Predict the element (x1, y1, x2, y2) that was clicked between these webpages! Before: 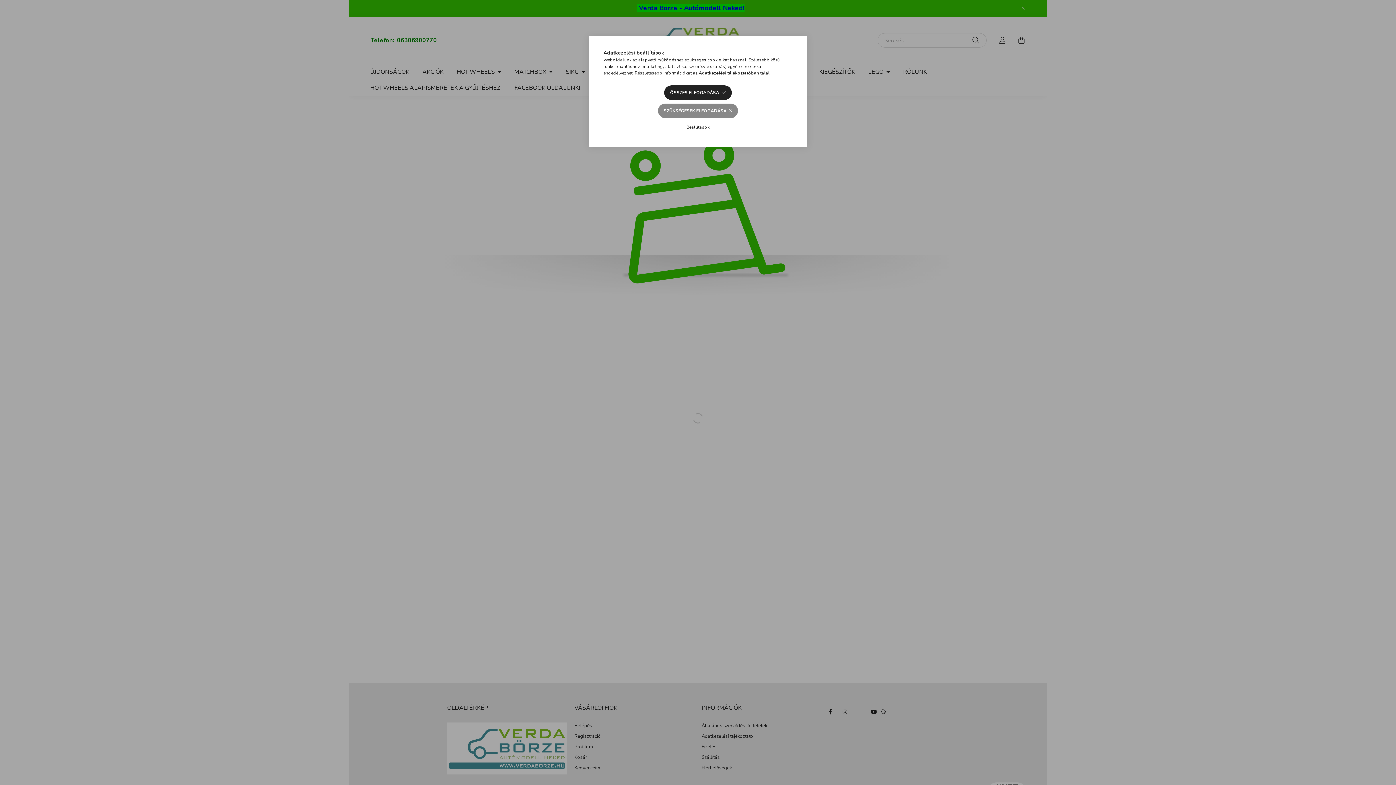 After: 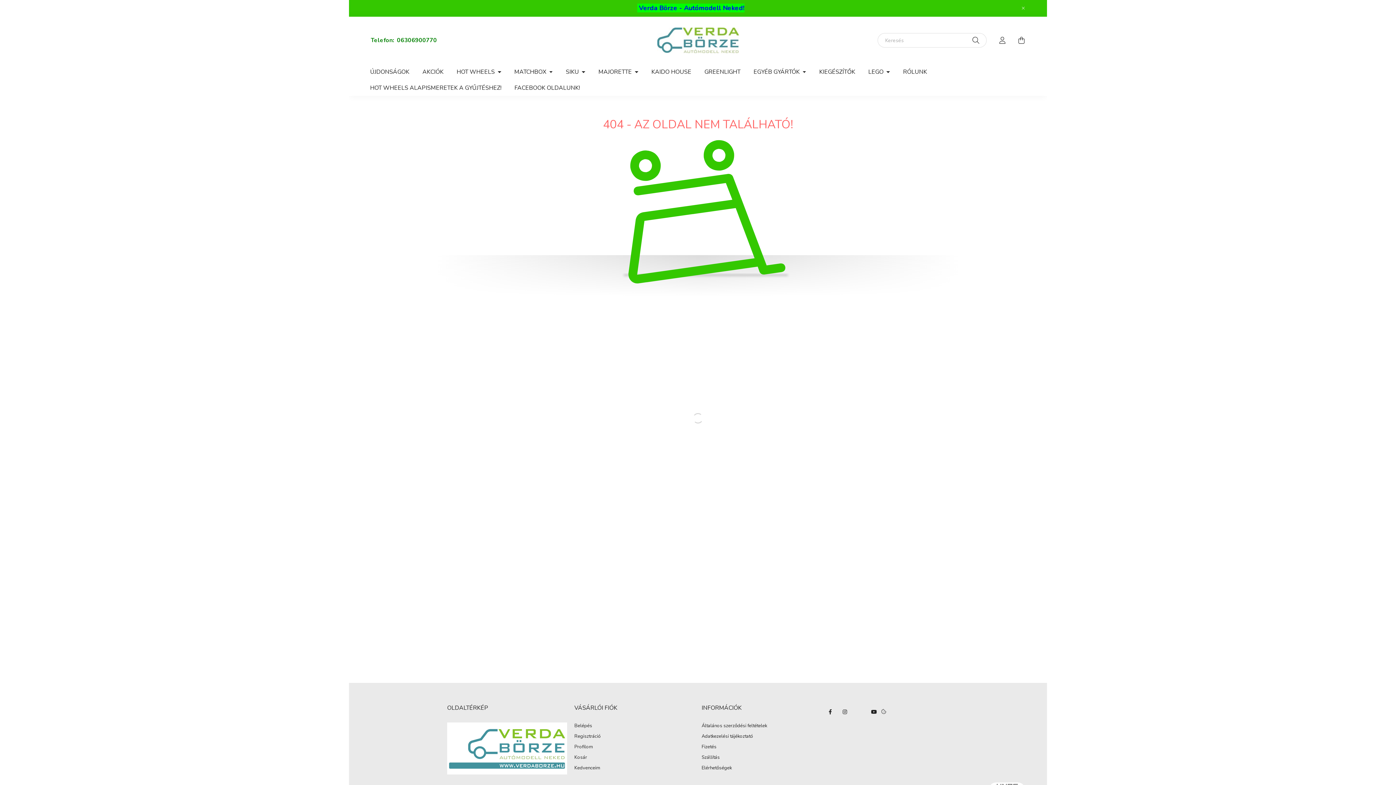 Action: bbox: (664, 85, 731, 100) label: ÖSSZES ELFOGADÁSA